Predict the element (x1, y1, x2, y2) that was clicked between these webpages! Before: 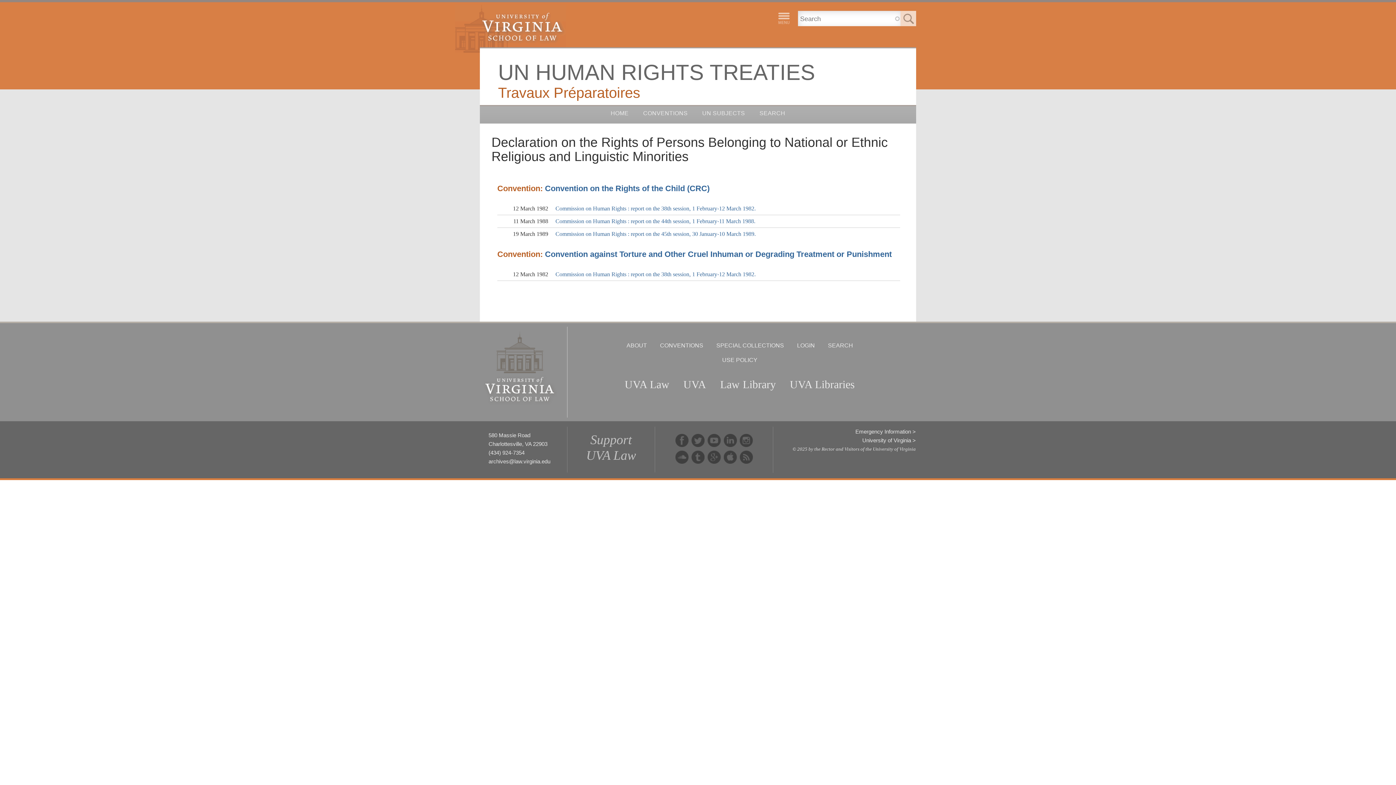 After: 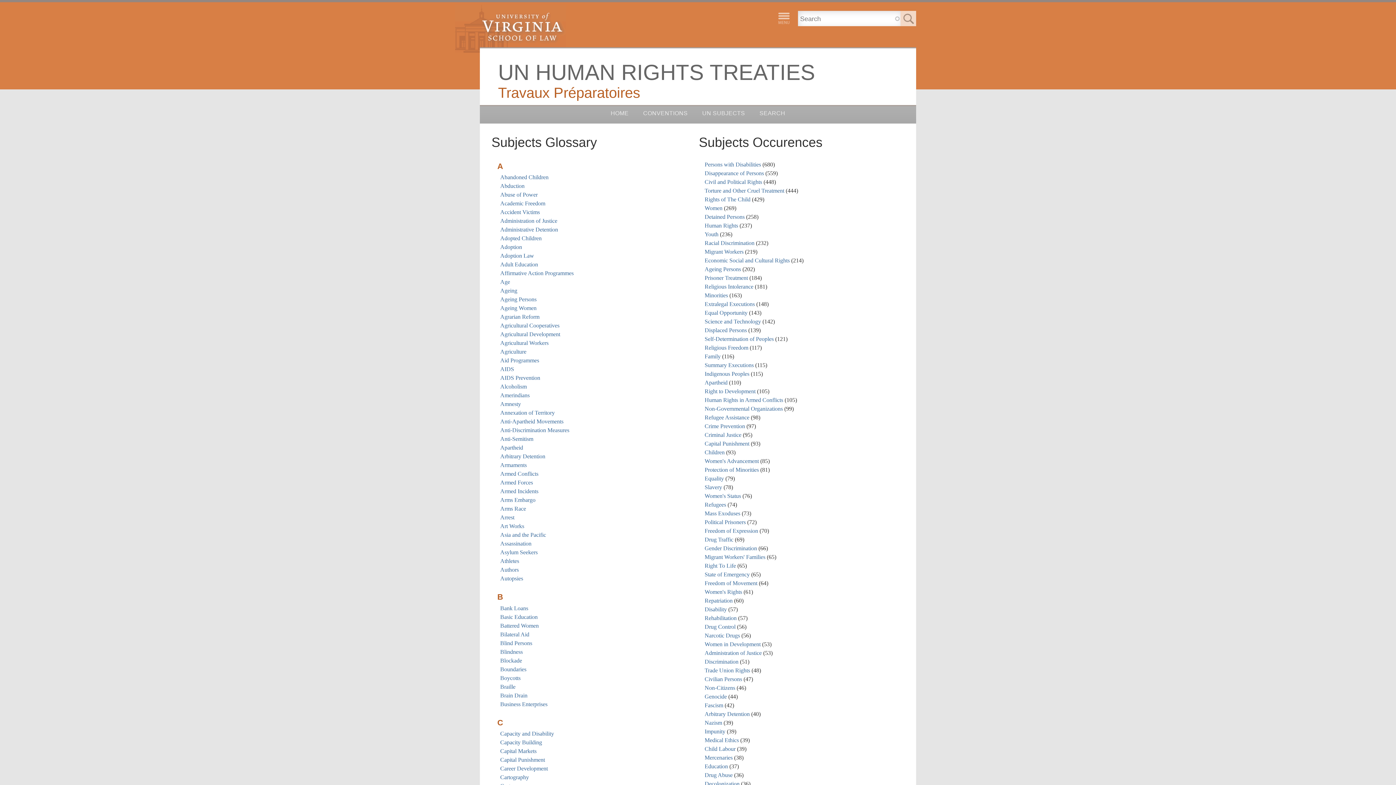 Action: label: UN SUBJECTS bbox: (702, 110, 745, 116)